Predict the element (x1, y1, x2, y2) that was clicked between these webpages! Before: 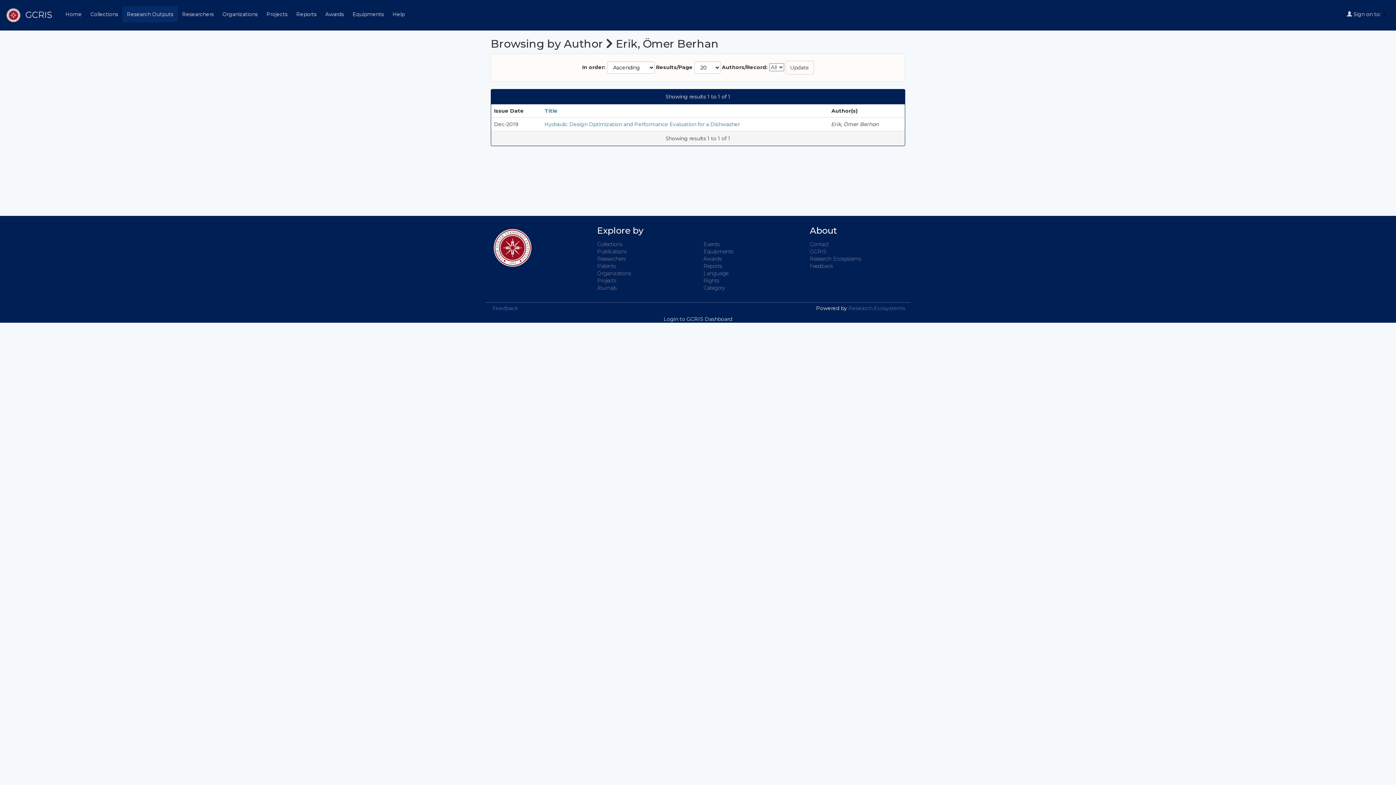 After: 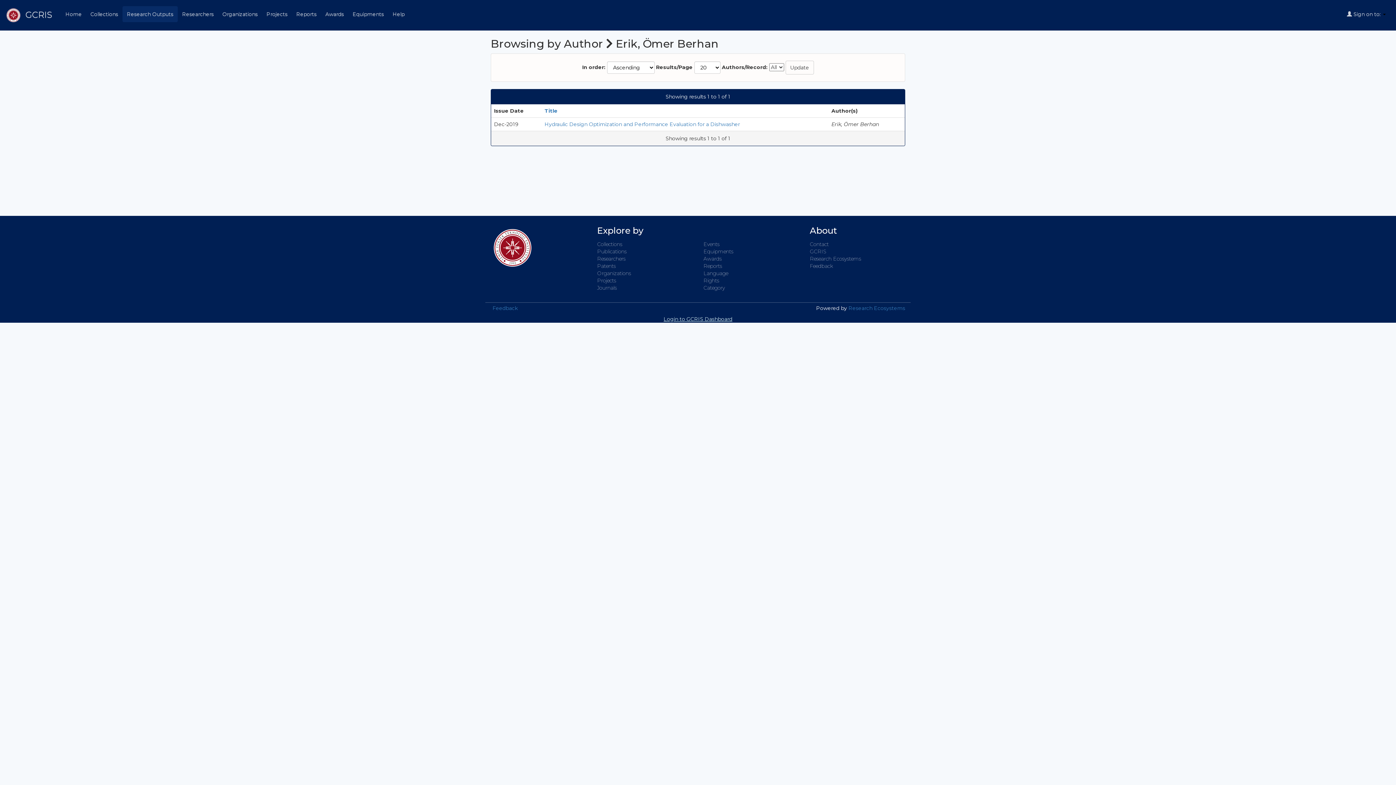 Action: bbox: (663, 316, 732, 322) label: Login to GCRIS Dashboard